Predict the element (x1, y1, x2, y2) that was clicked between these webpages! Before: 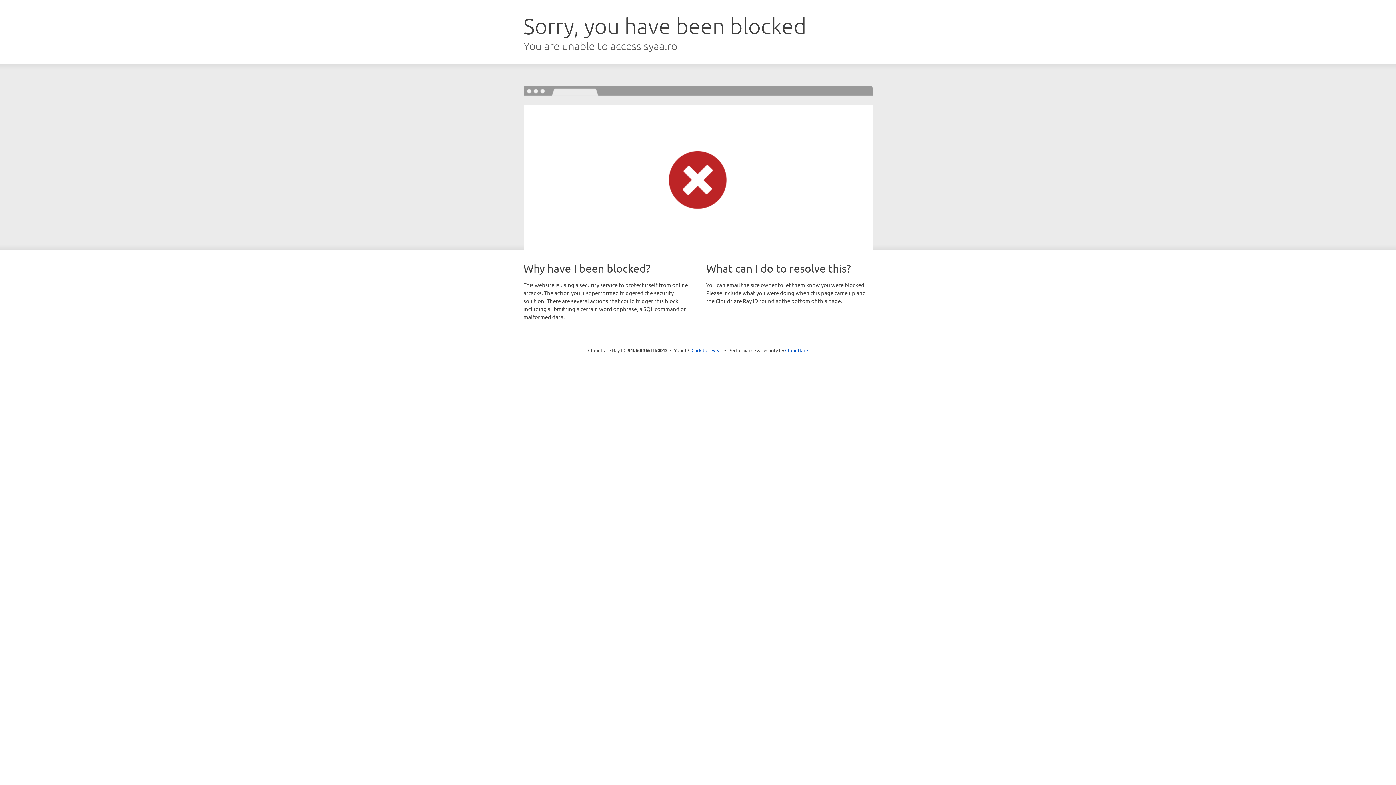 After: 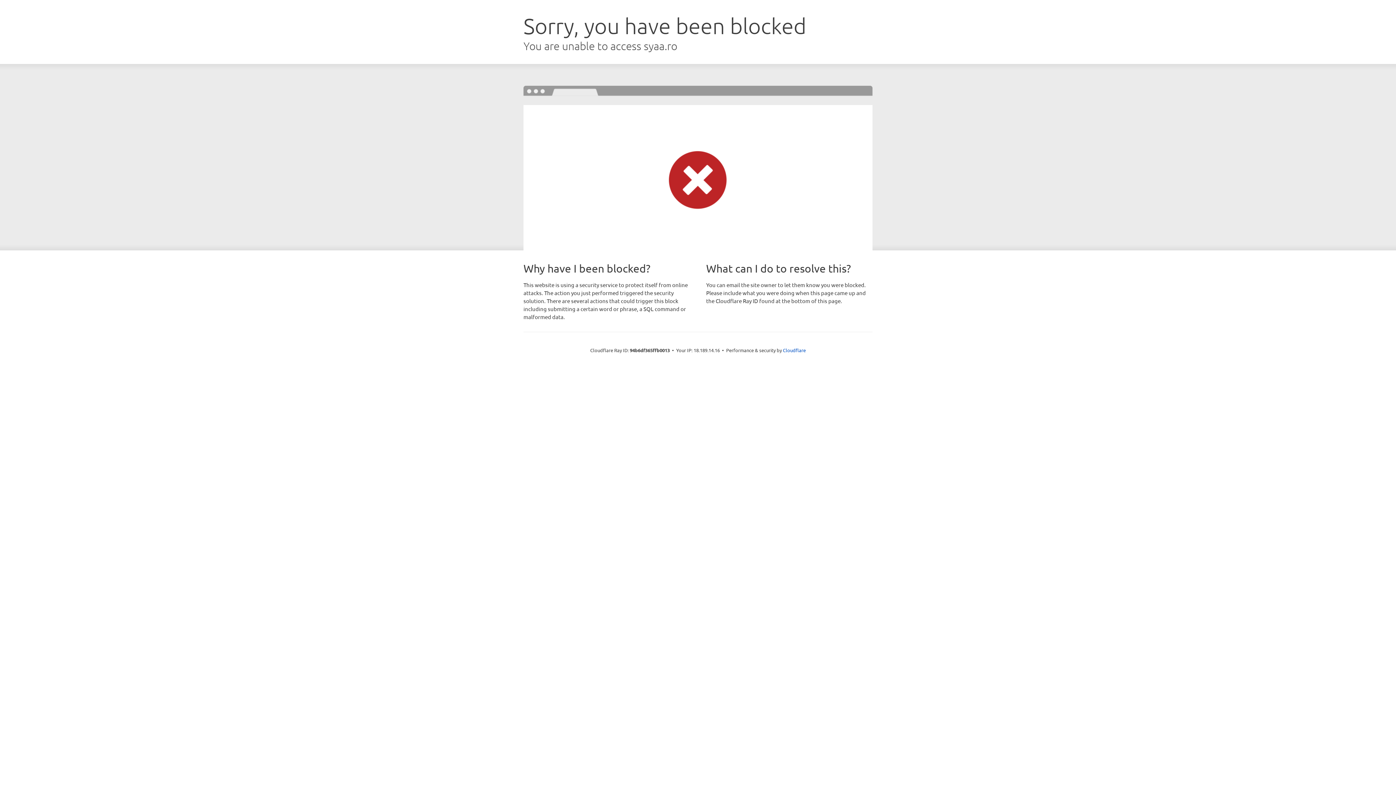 Action: bbox: (691, 346, 722, 353) label: Click to reveal